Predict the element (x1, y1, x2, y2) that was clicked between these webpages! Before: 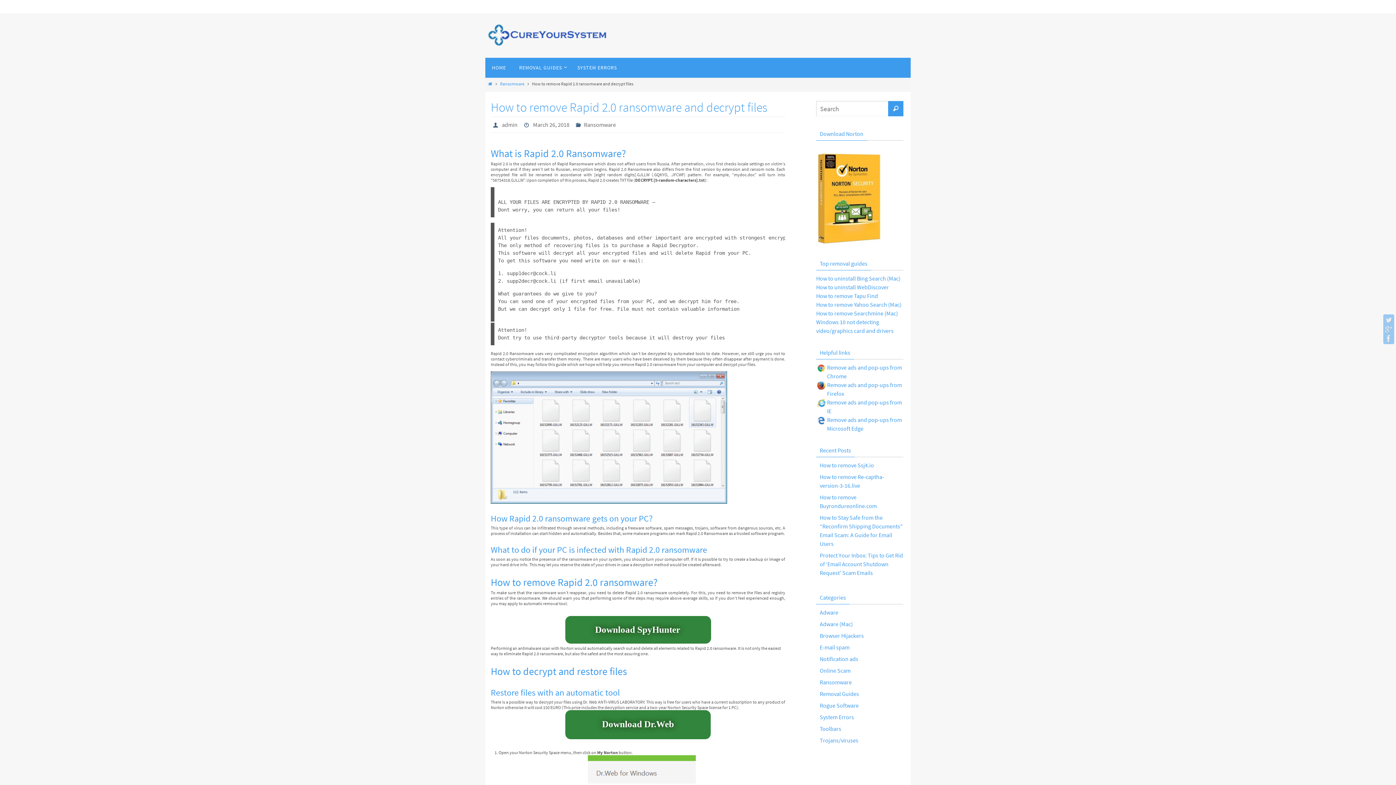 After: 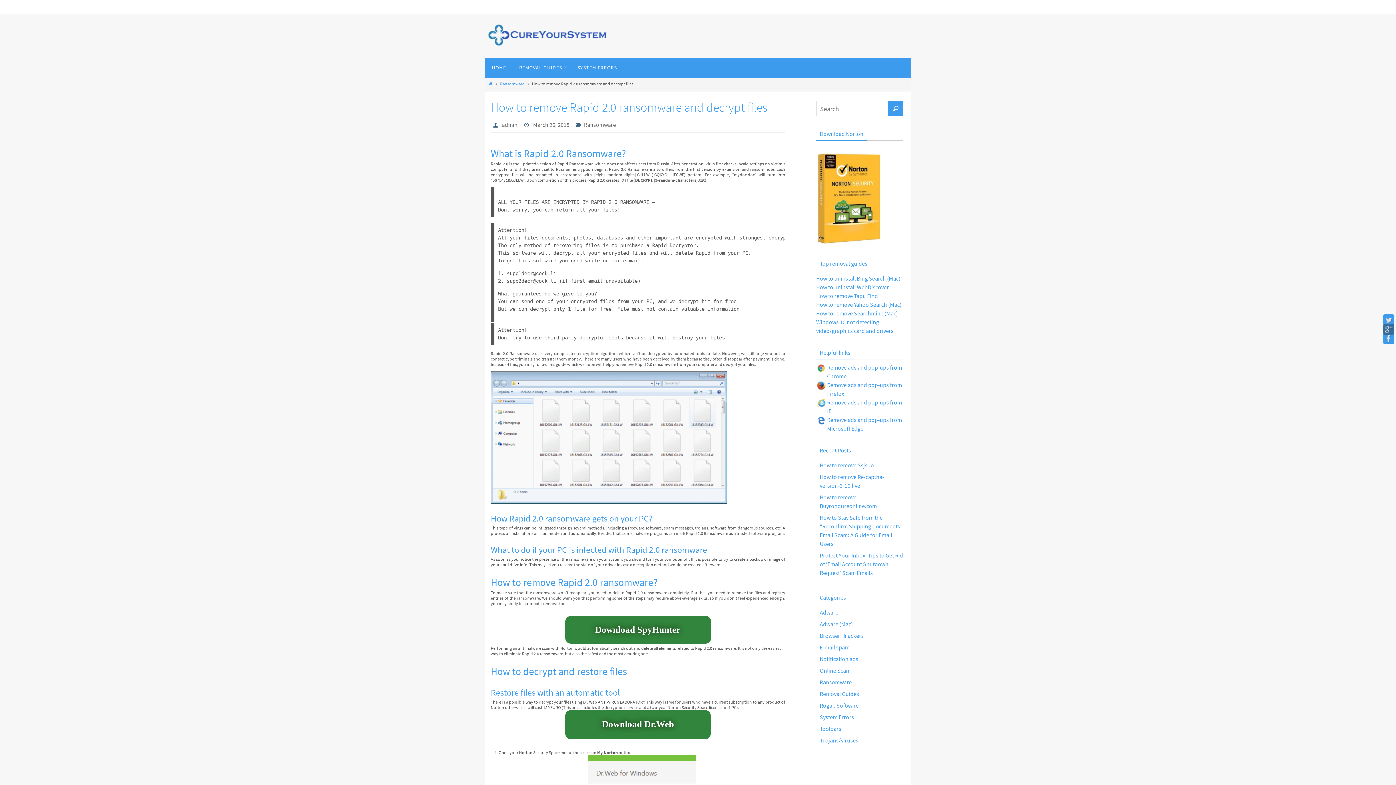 Action: bbox: (1383, 324, 1394, 334)